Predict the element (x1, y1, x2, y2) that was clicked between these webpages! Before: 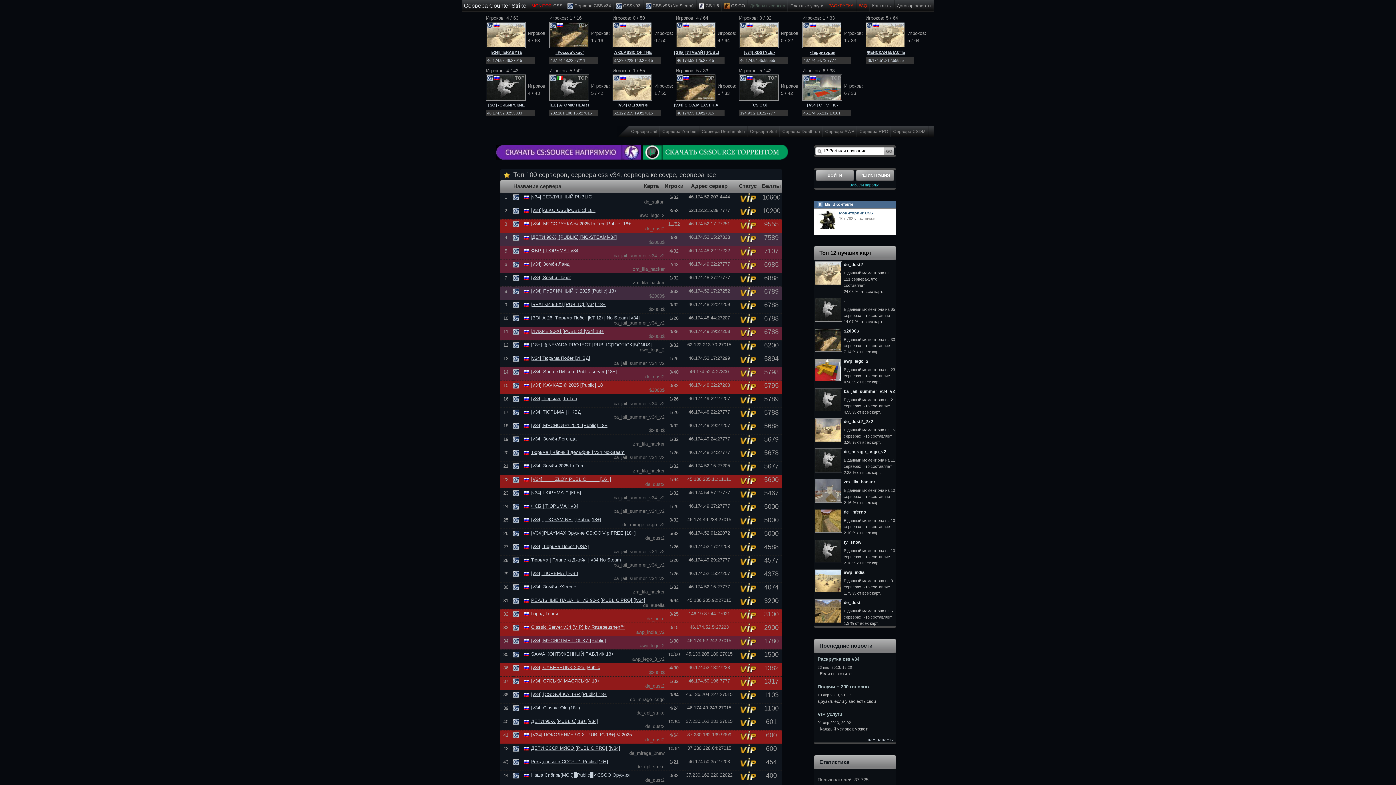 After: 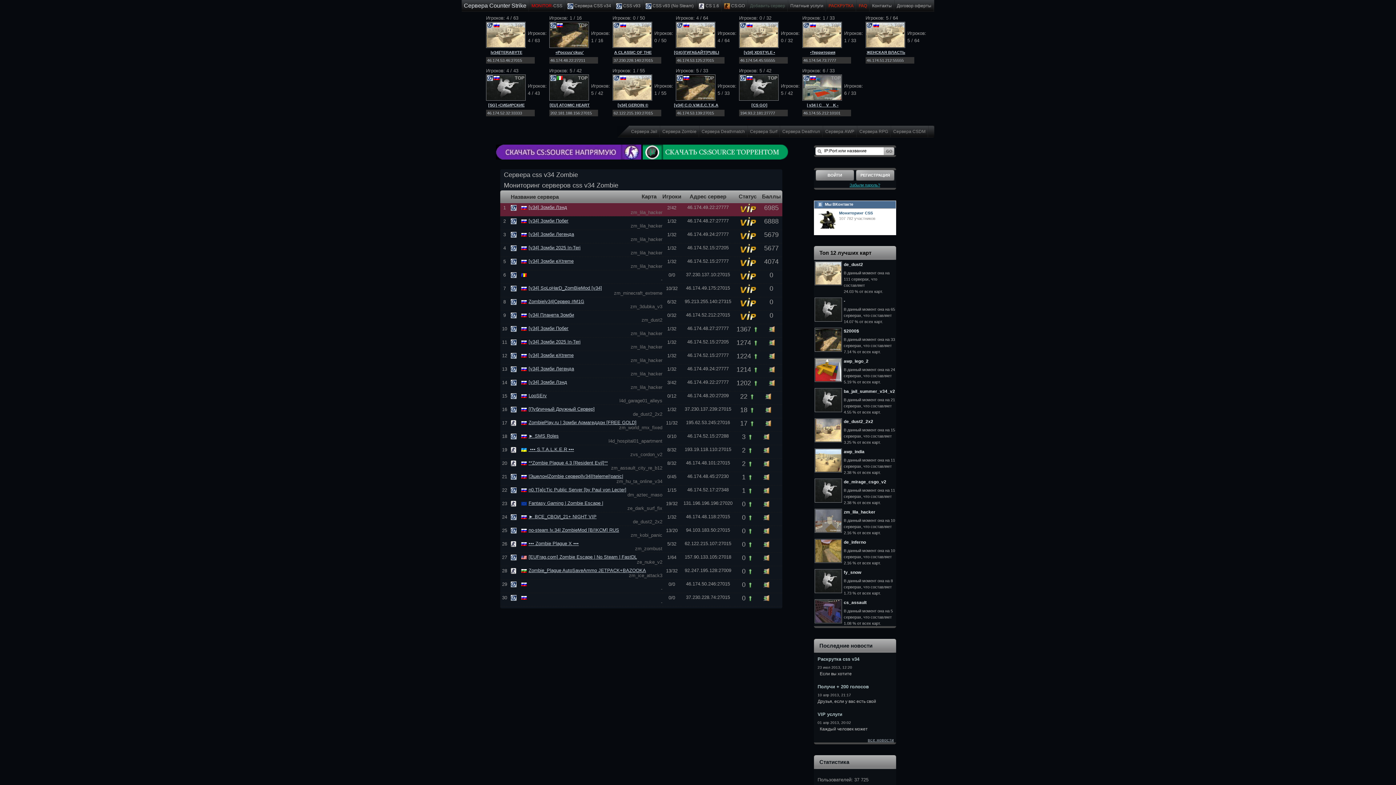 Action: bbox: (660, 125, 699, 137) label: Сервера Zombie